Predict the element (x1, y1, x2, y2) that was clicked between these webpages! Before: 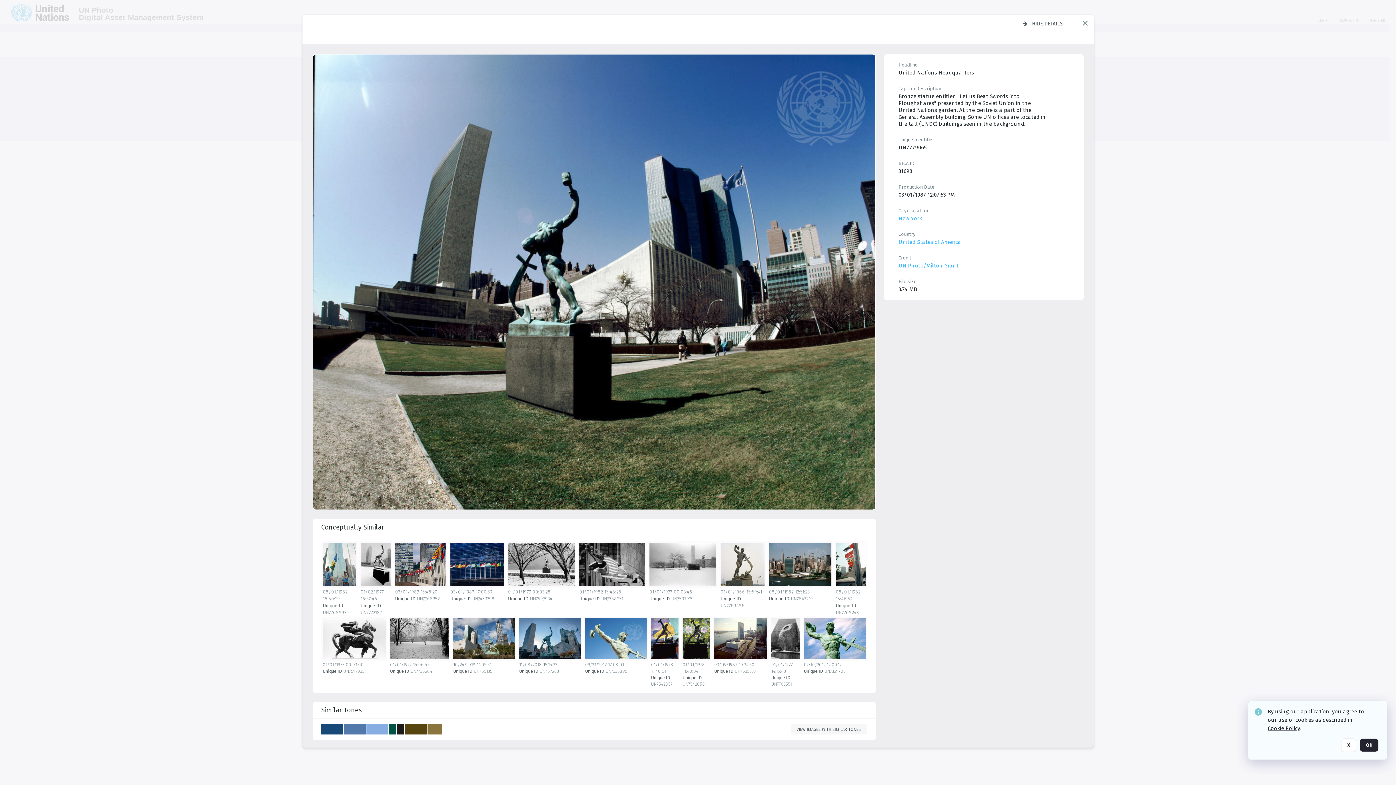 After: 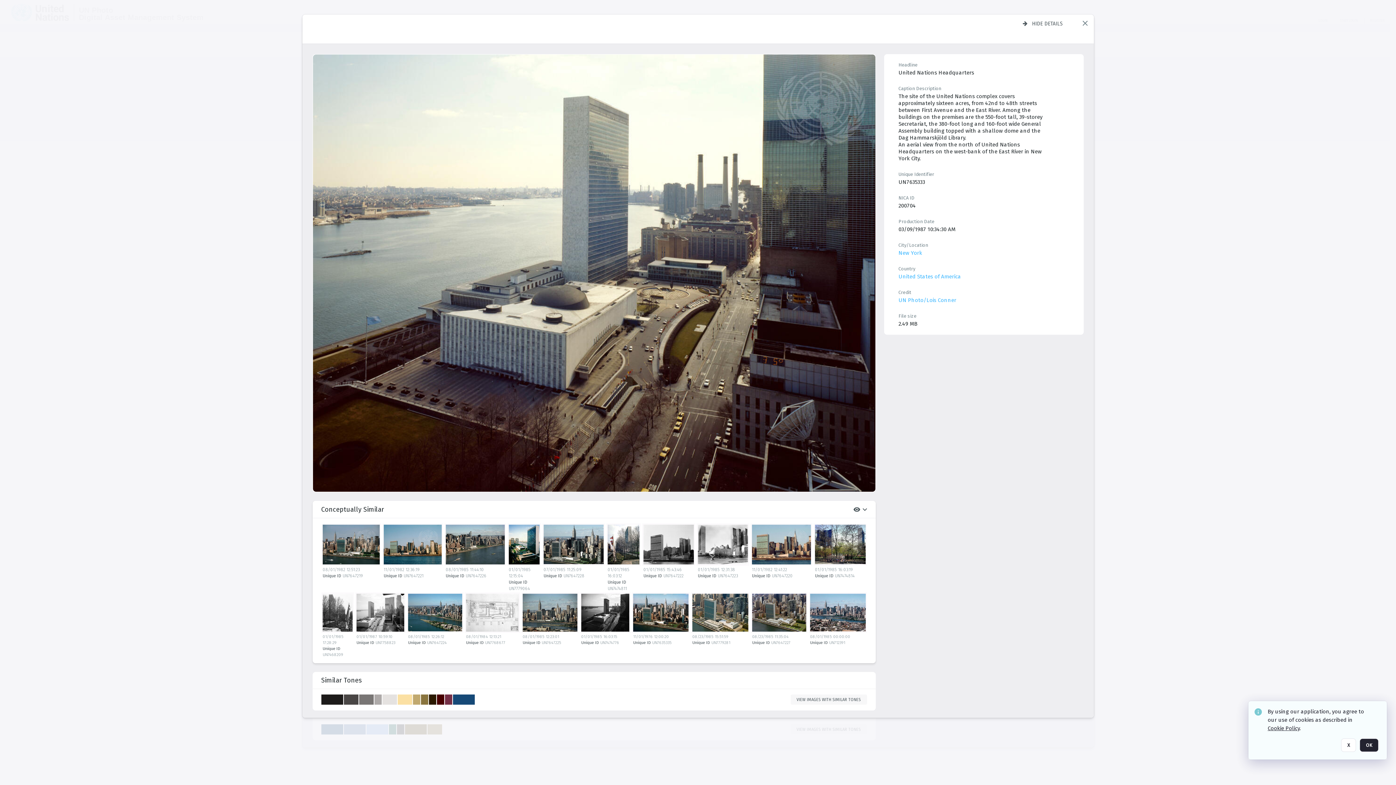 Action: label: details bbox: (714, 618, 769, 662)